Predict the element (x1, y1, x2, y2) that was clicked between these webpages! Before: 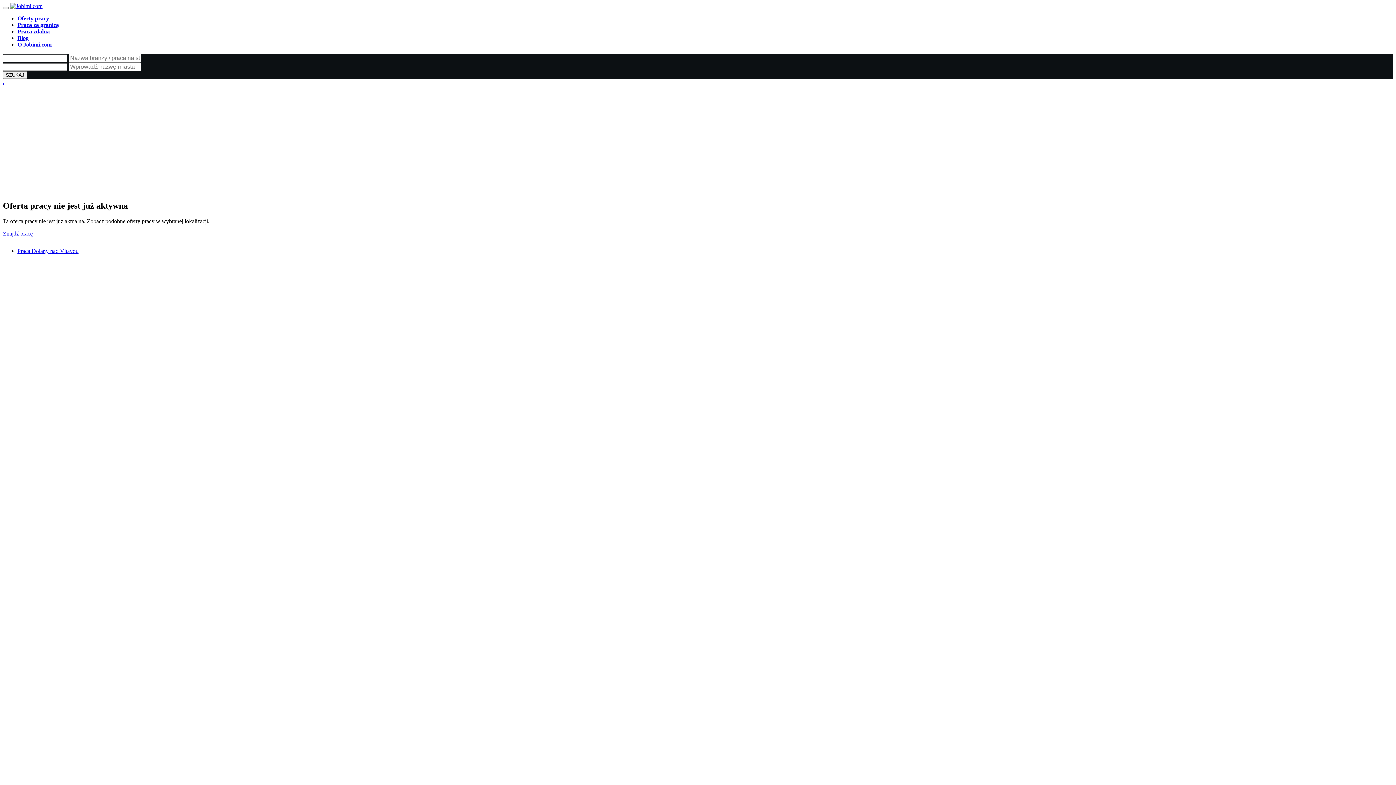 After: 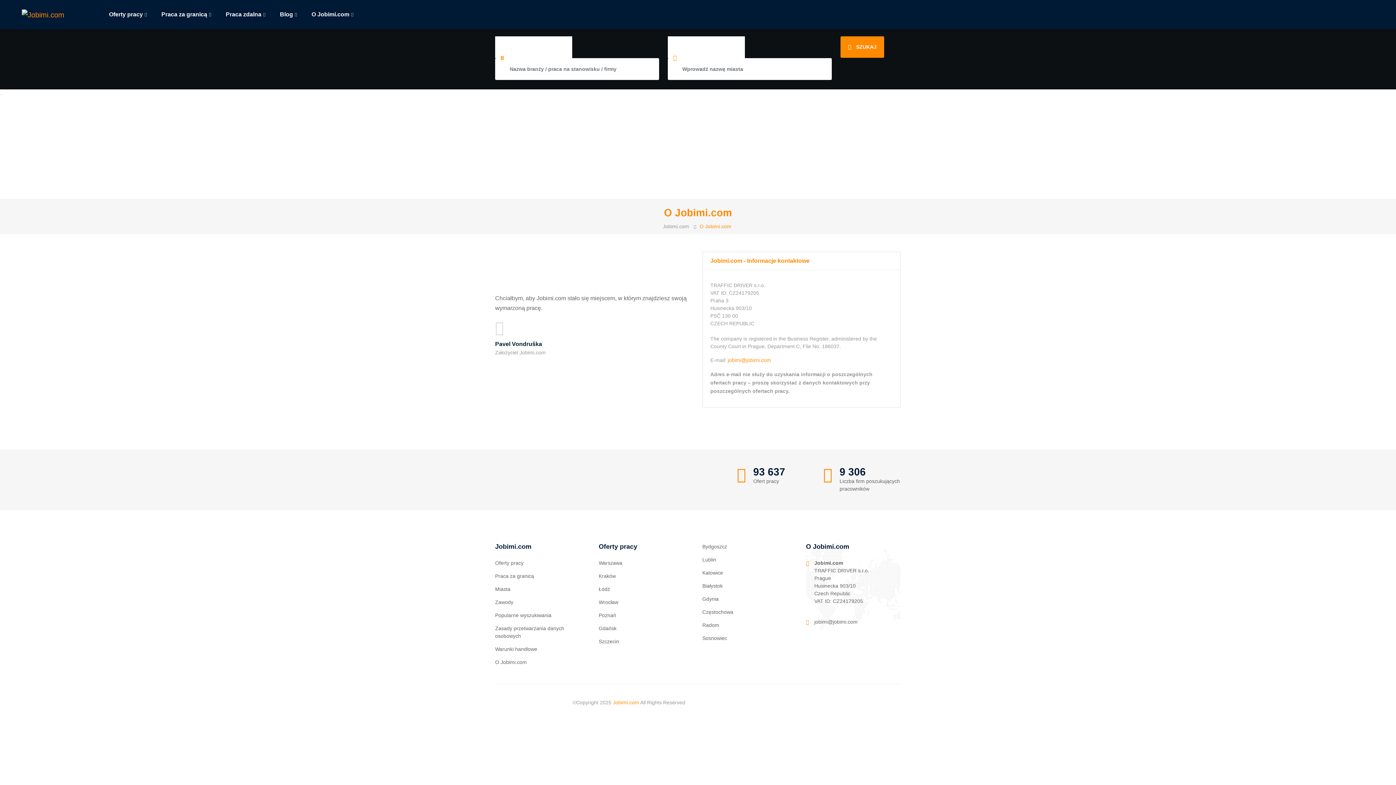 Action: label: O Jobimi.com bbox: (17, 41, 51, 47)